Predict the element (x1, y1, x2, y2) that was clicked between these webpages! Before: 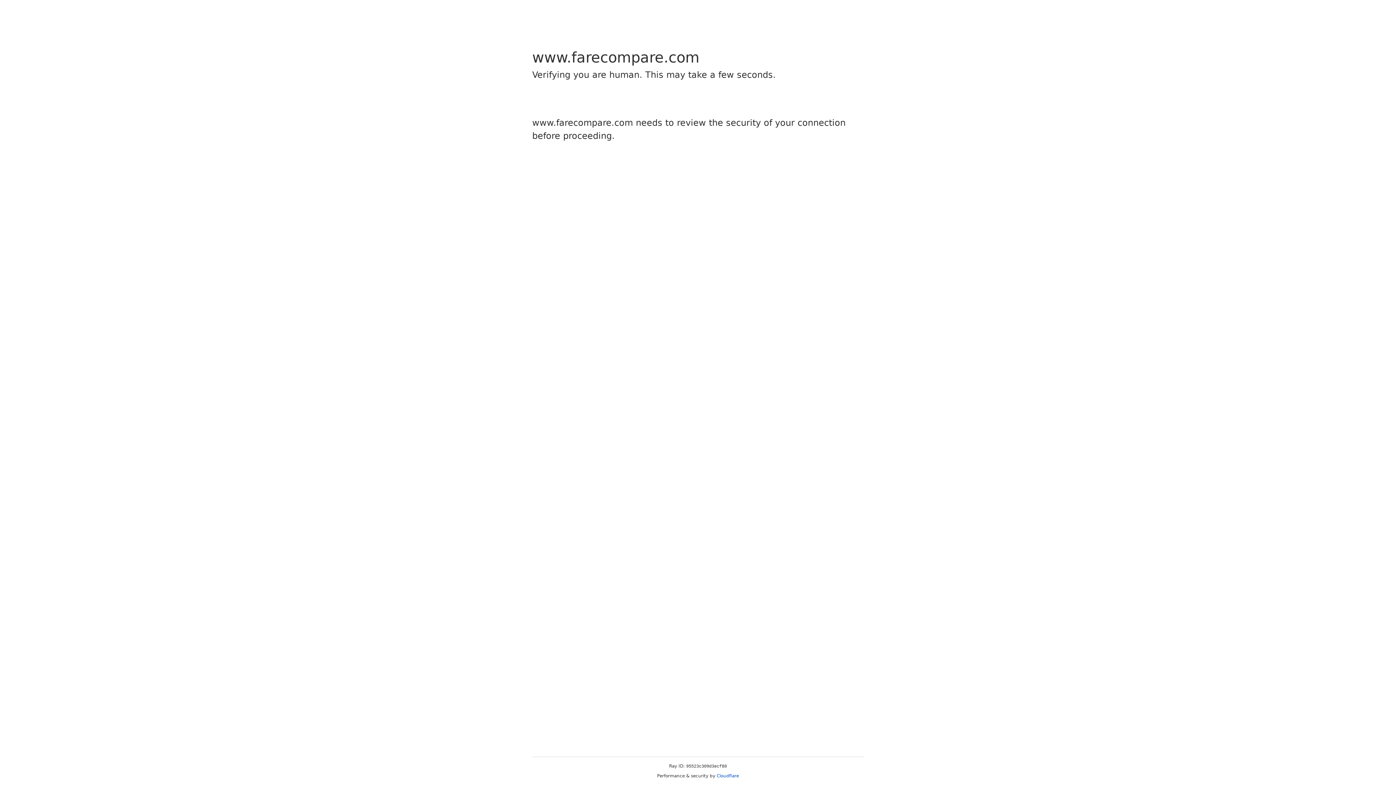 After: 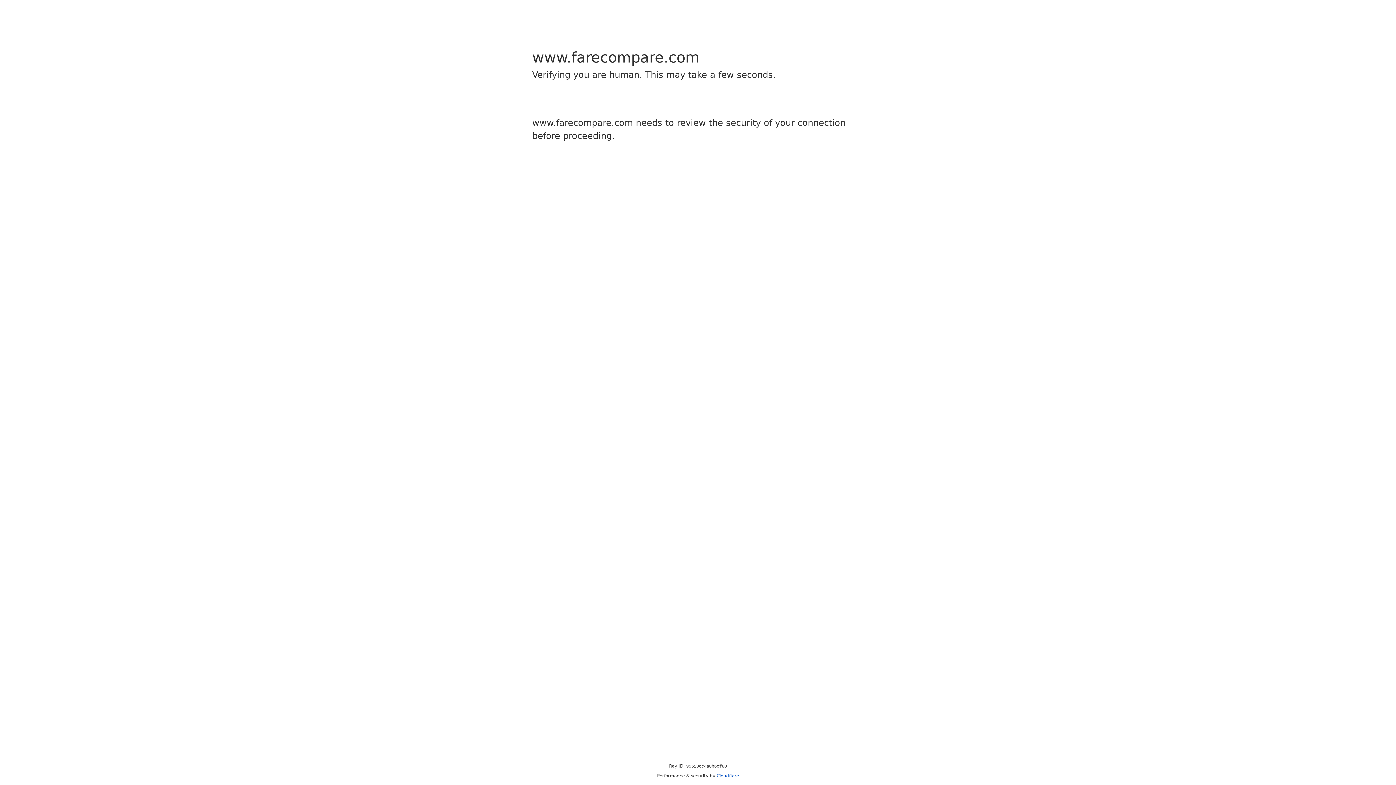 Action: bbox: (716, 773, 739, 778) label: Cloudflare